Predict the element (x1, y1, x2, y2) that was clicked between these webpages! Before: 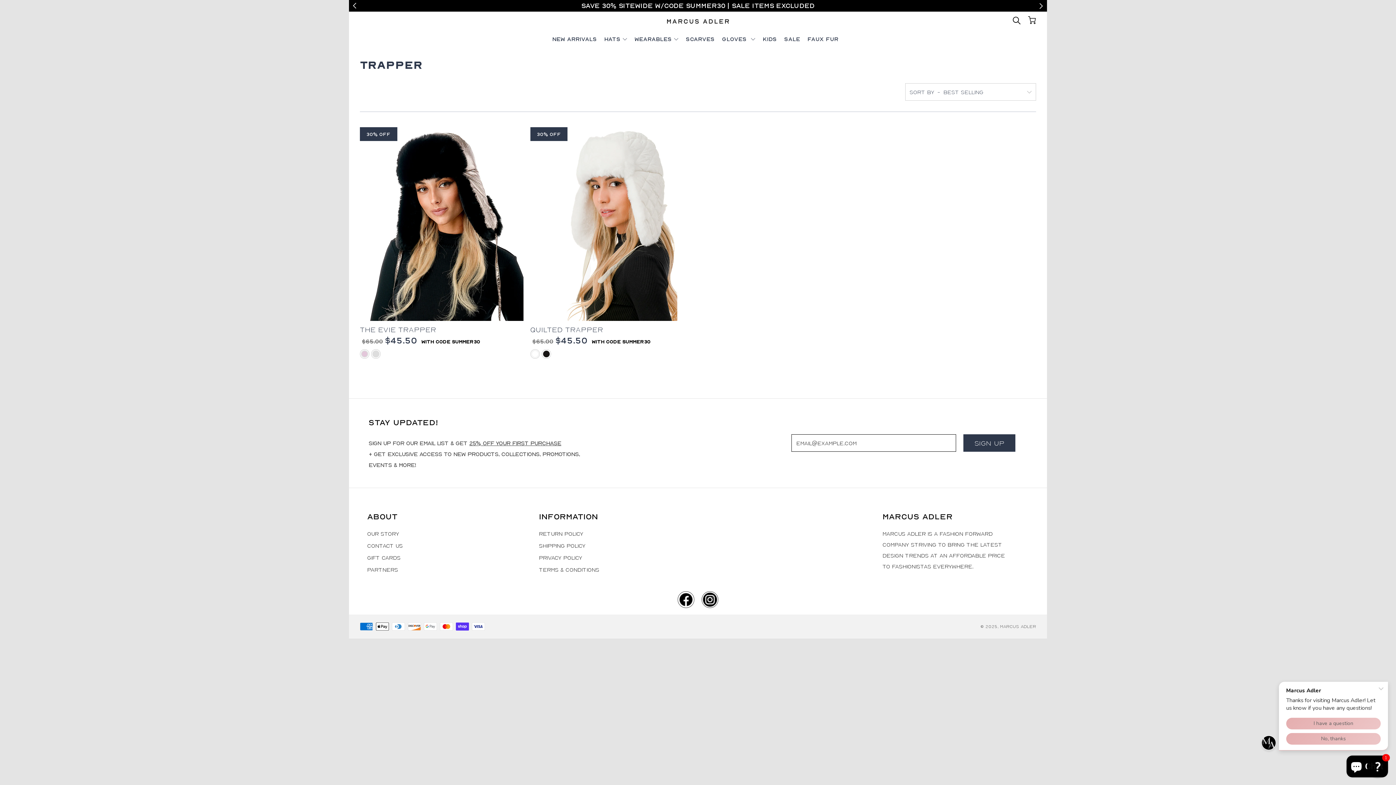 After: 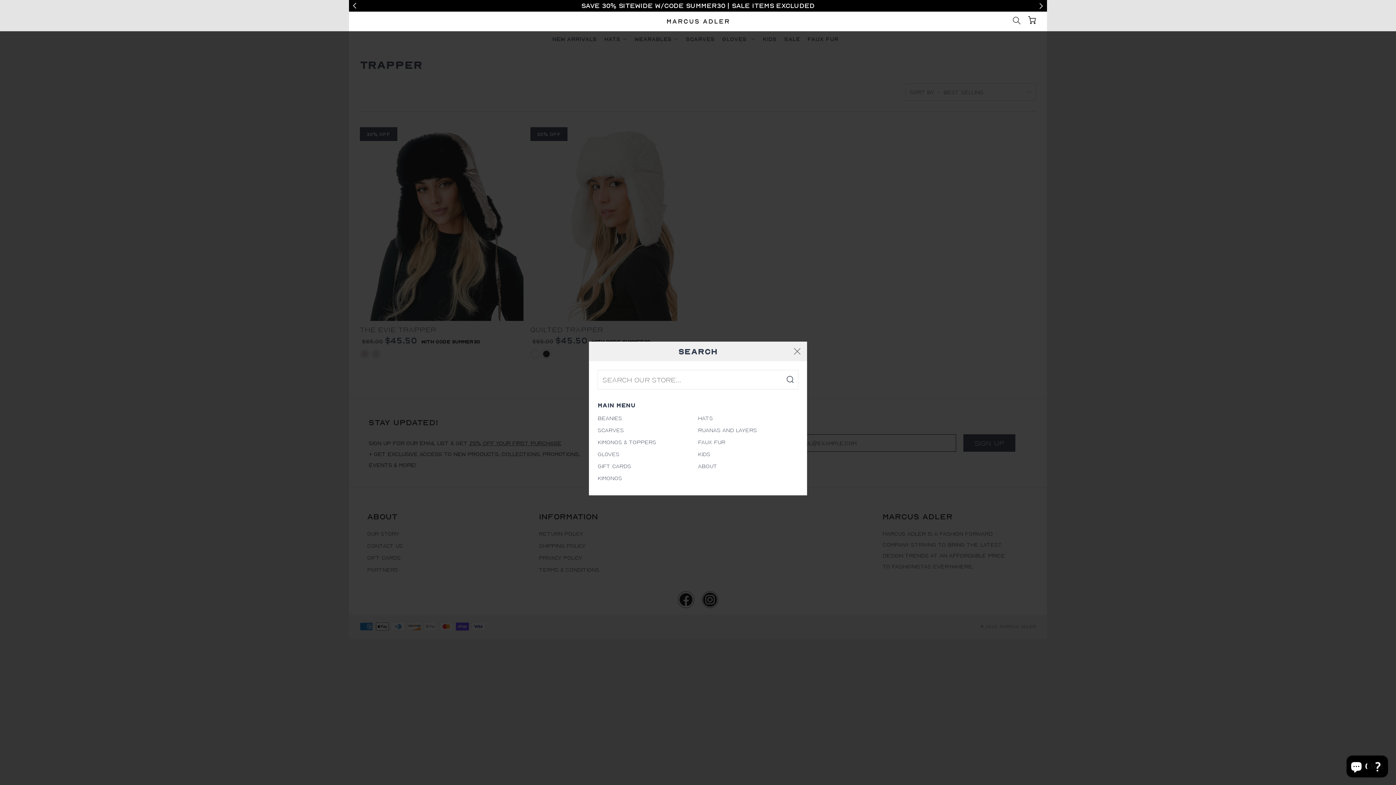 Action: bbox: (1012, 16, 1021, 25)